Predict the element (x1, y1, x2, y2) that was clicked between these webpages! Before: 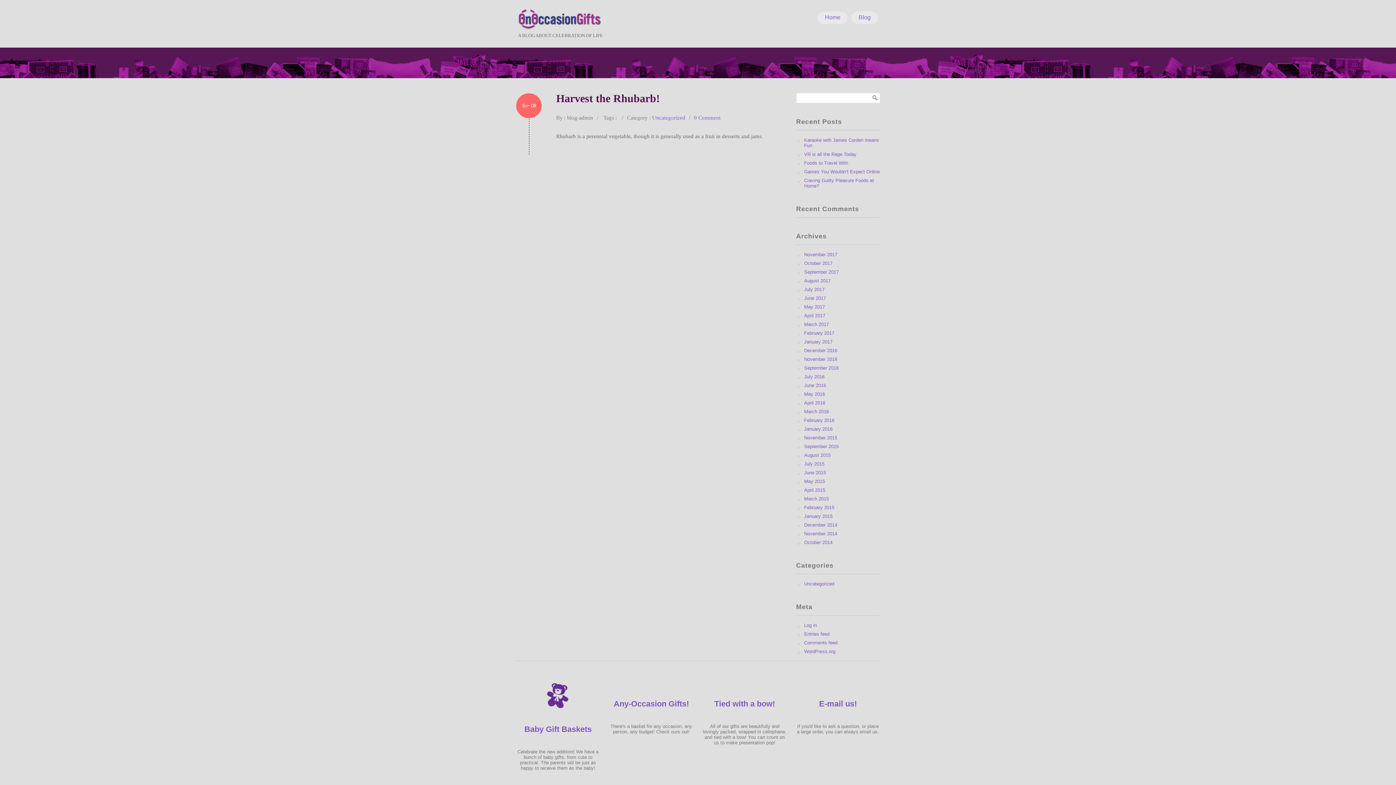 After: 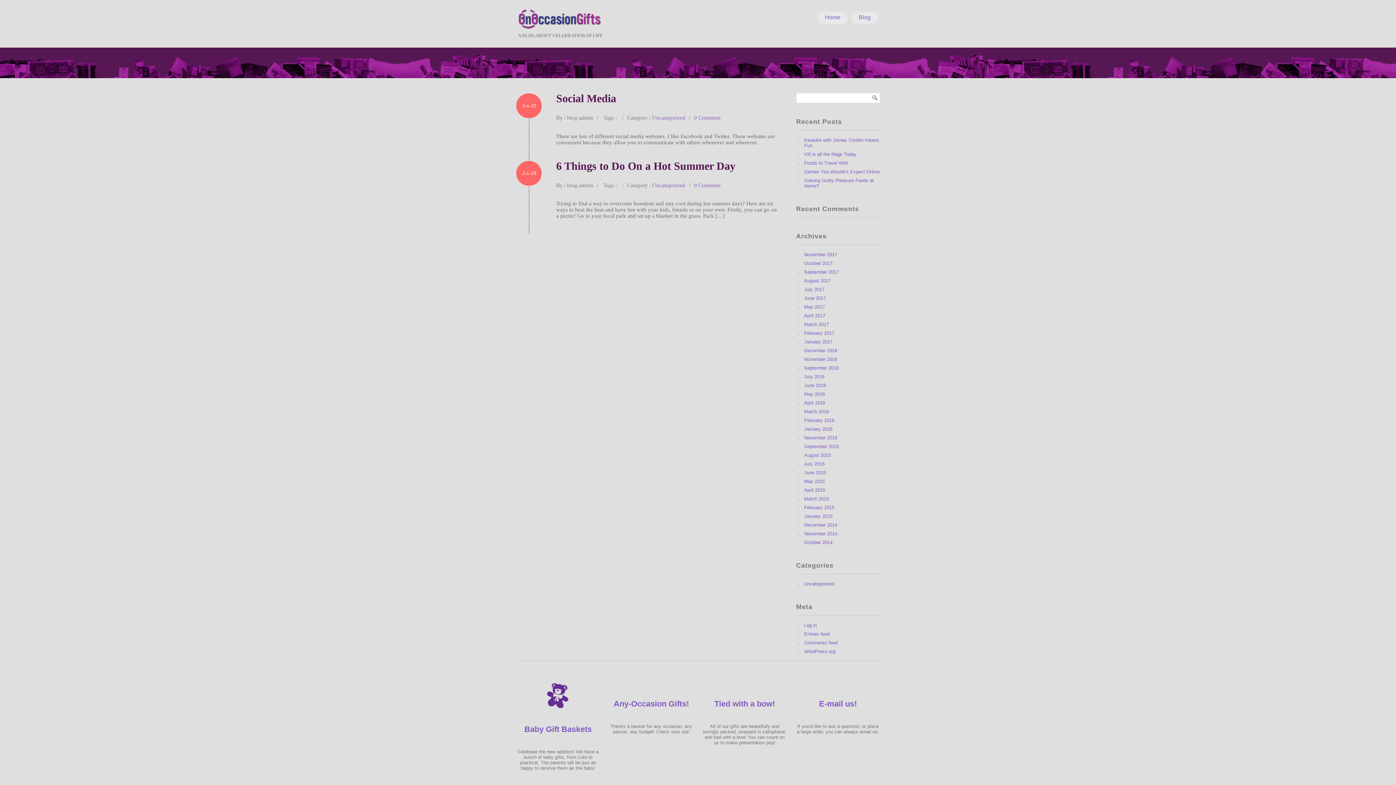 Action: bbox: (804, 470, 826, 475) label: June 2015